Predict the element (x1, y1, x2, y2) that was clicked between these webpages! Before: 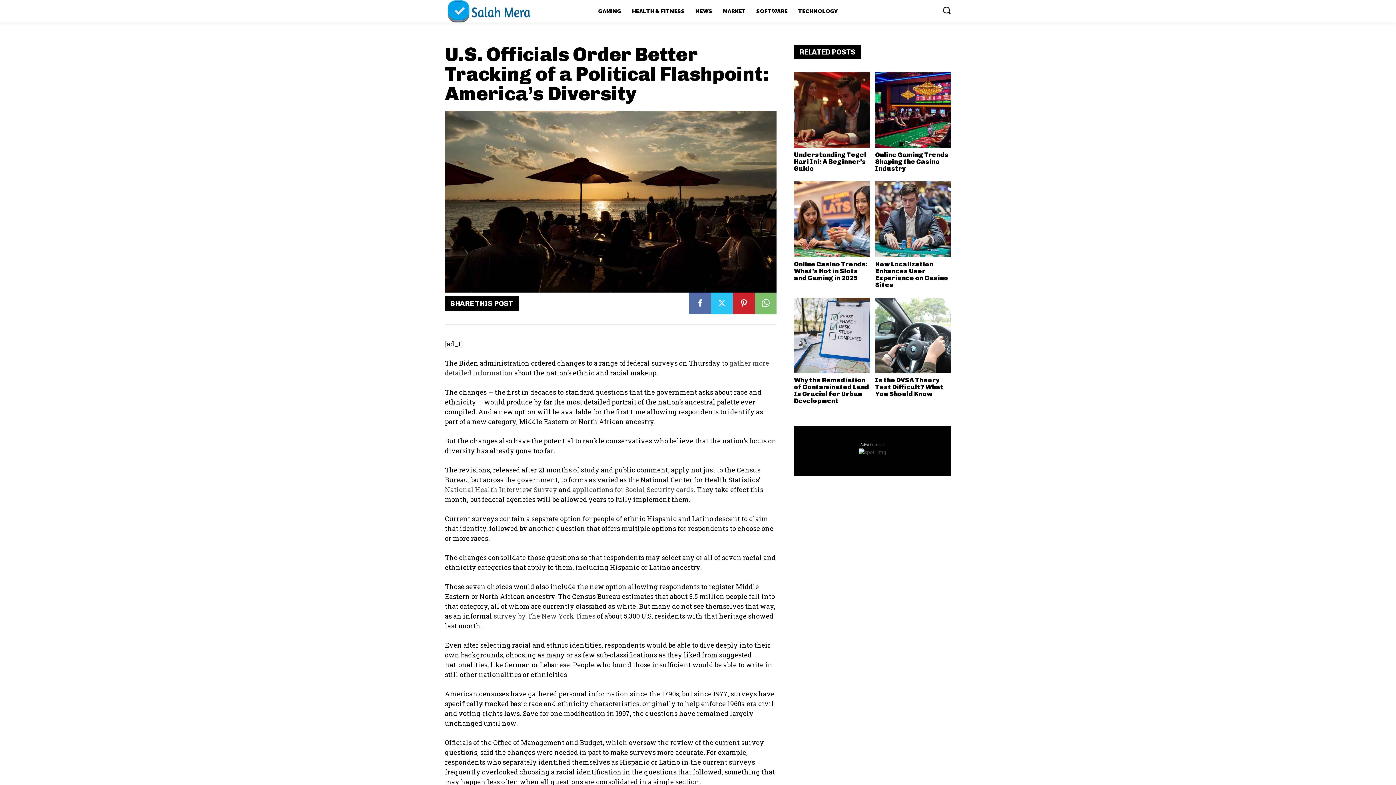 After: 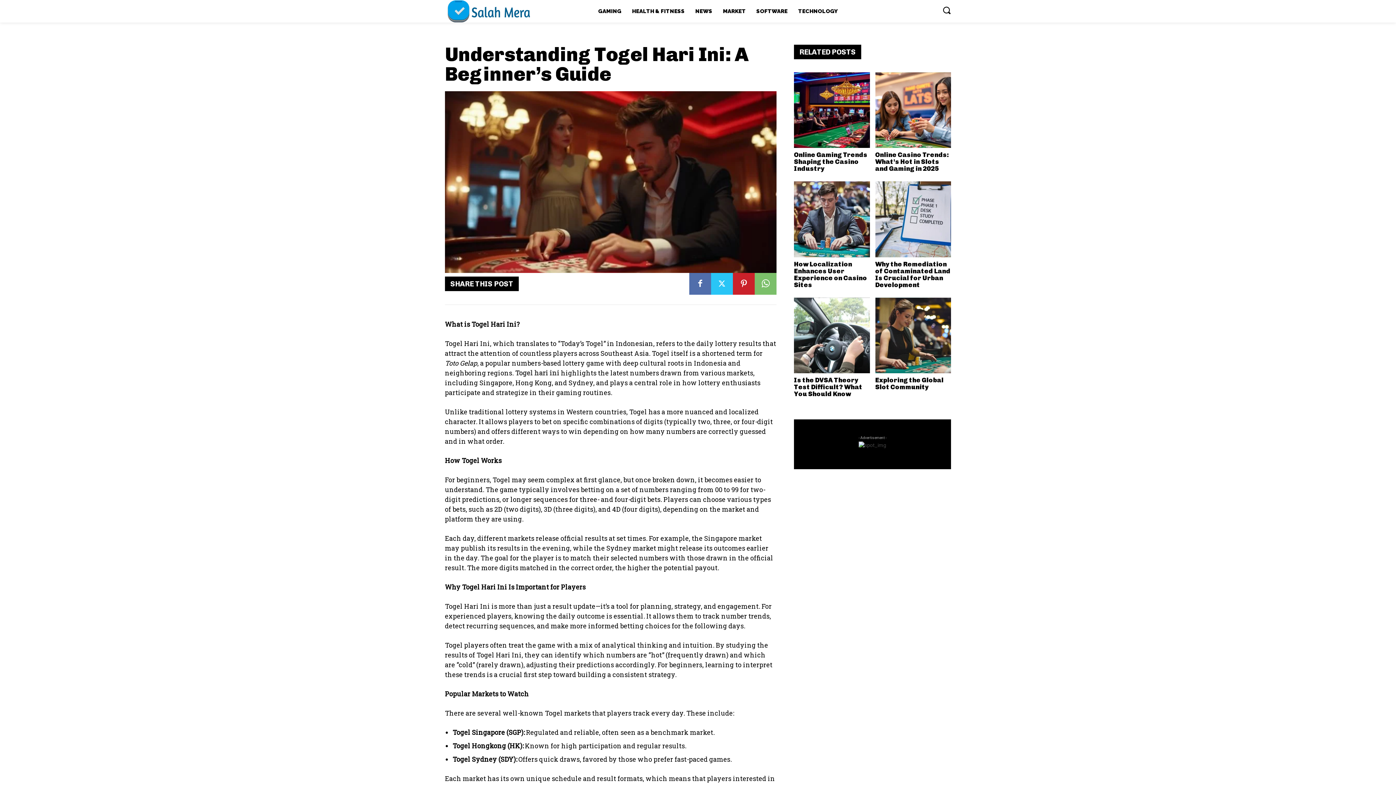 Action: bbox: (794, 72, 870, 148)